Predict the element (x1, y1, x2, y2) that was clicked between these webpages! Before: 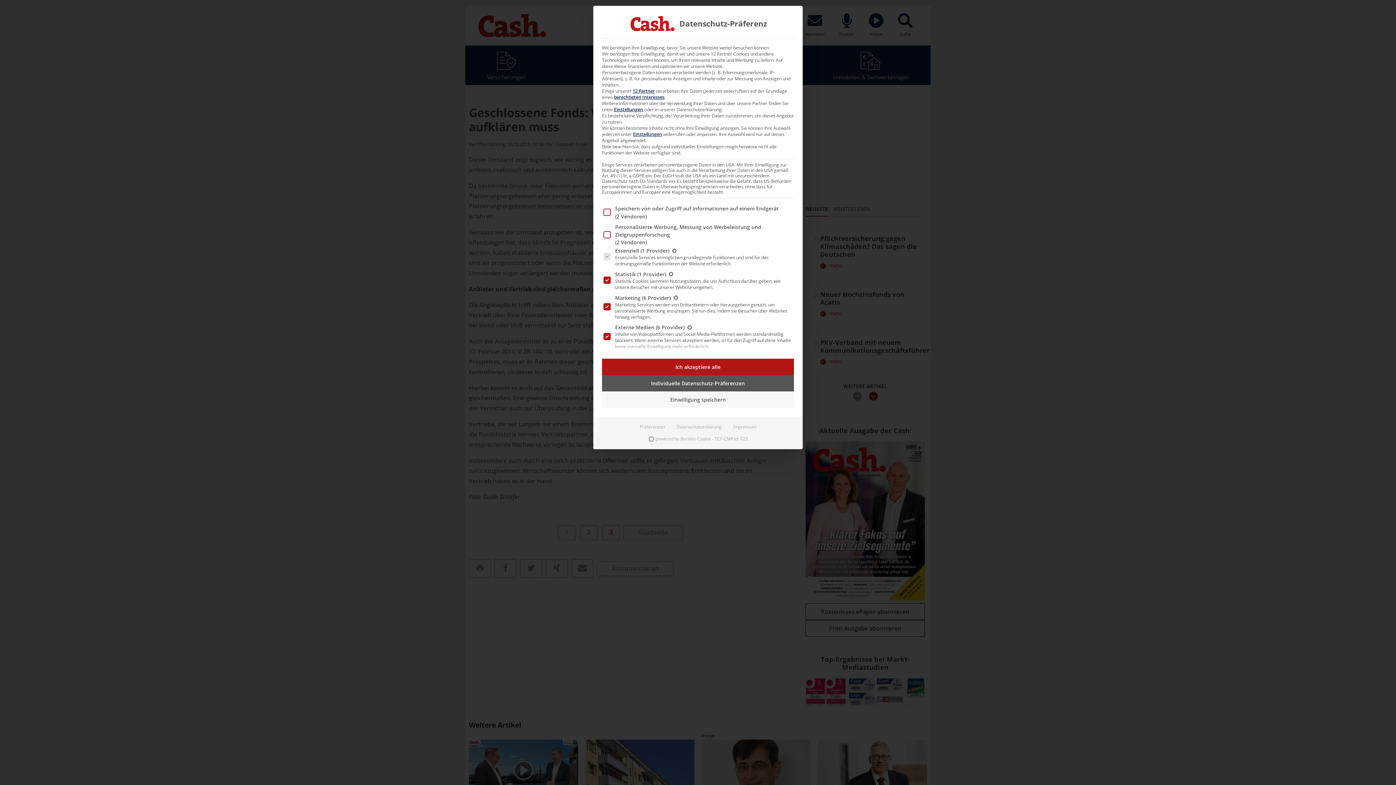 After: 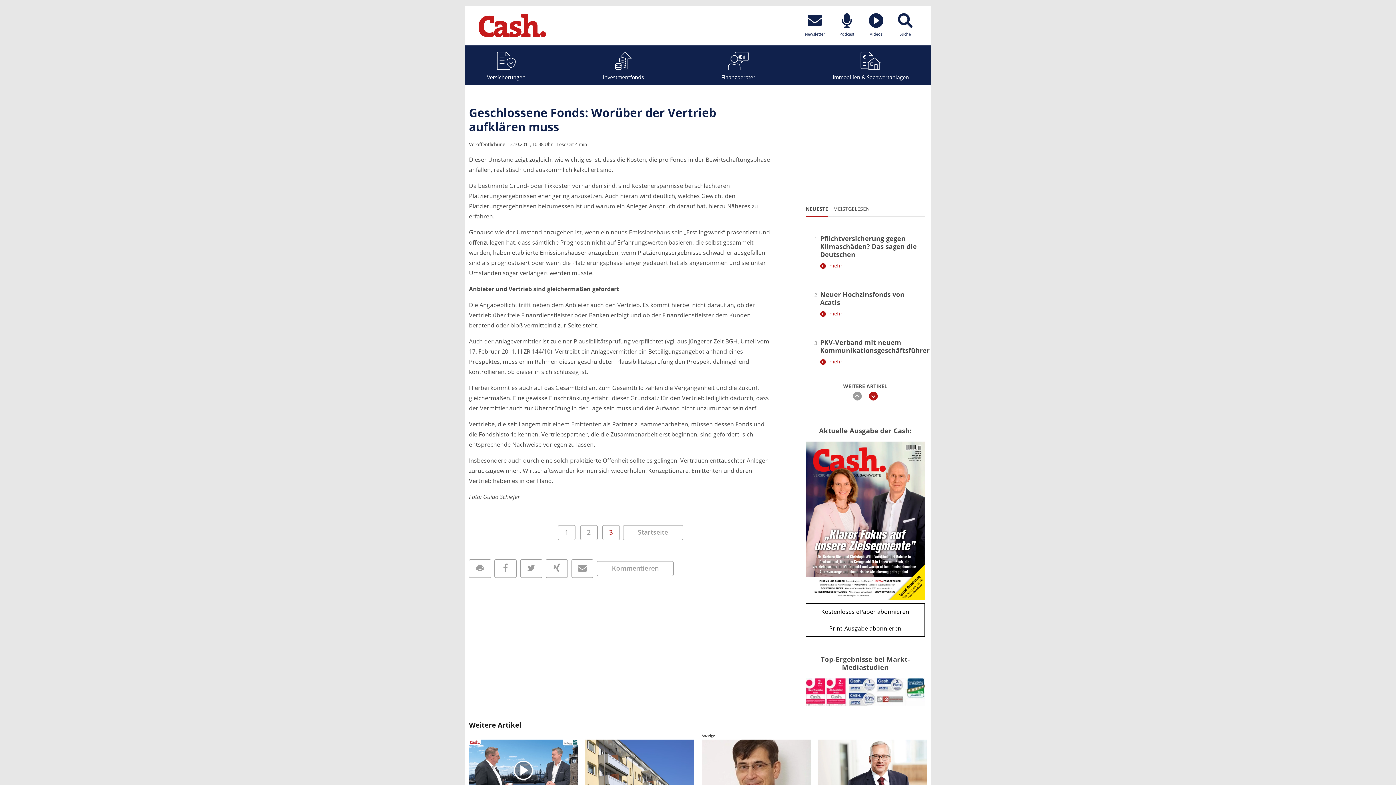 Action: bbox: (602, 391, 794, 408) label: Einwilligung speichern